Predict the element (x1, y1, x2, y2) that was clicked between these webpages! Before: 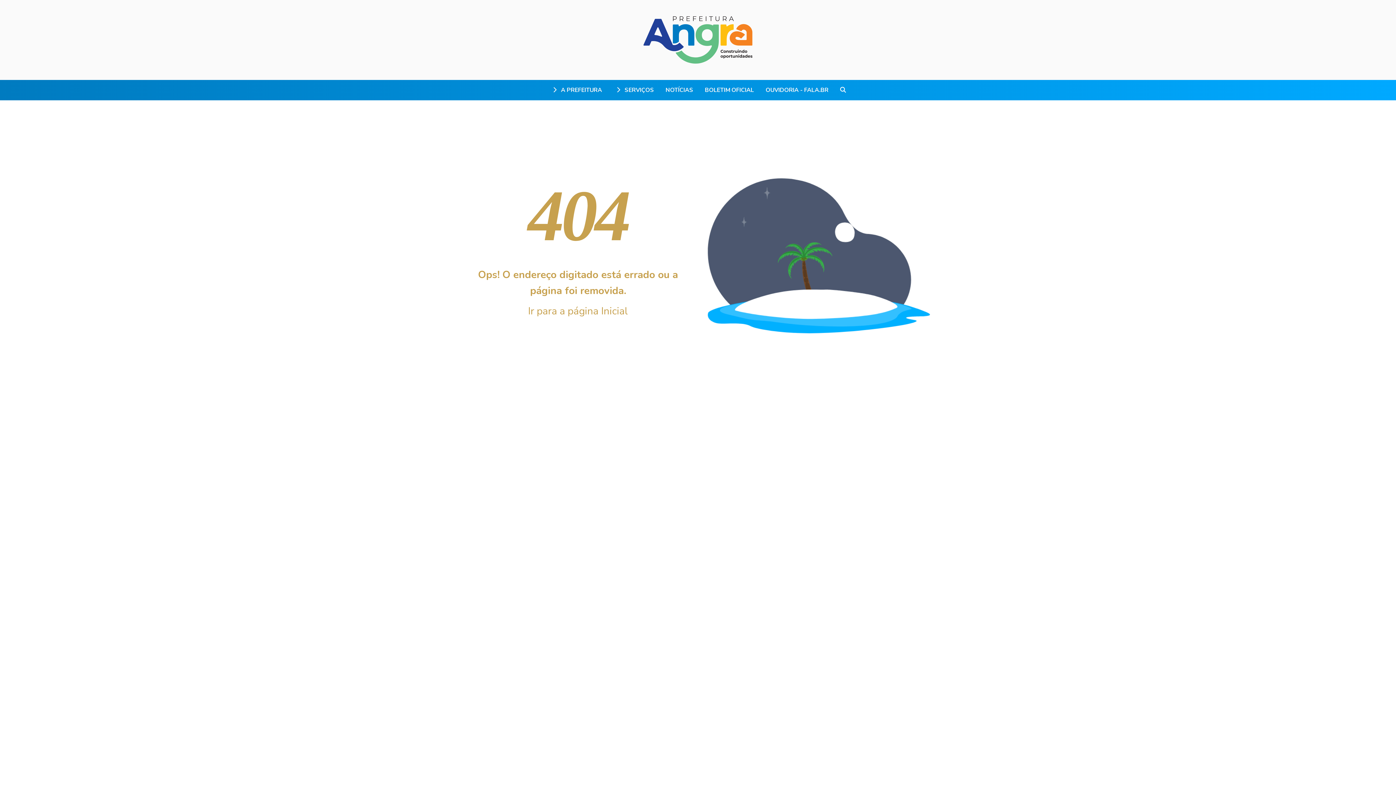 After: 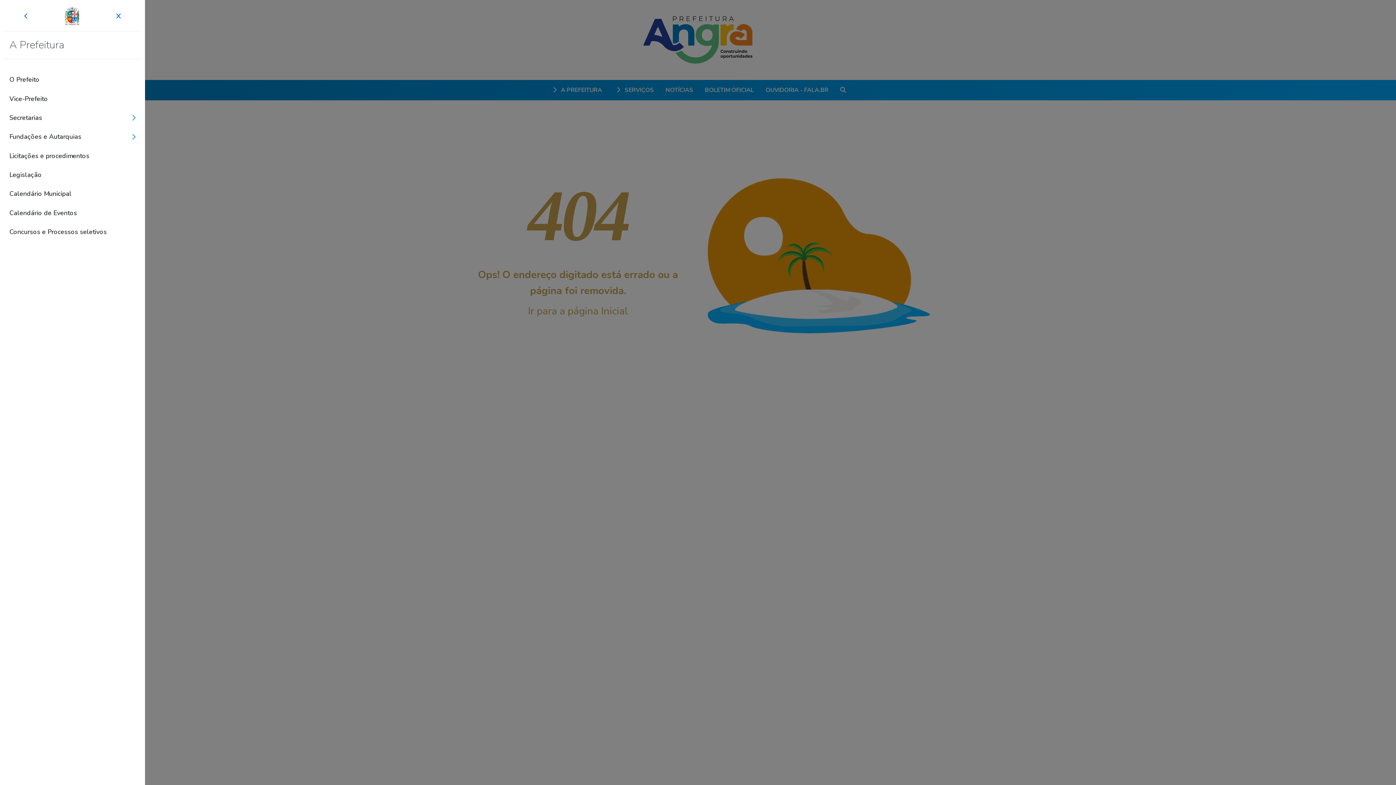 Action: label:  A PREFEITURA bbox: (544, 82, 608, 97)